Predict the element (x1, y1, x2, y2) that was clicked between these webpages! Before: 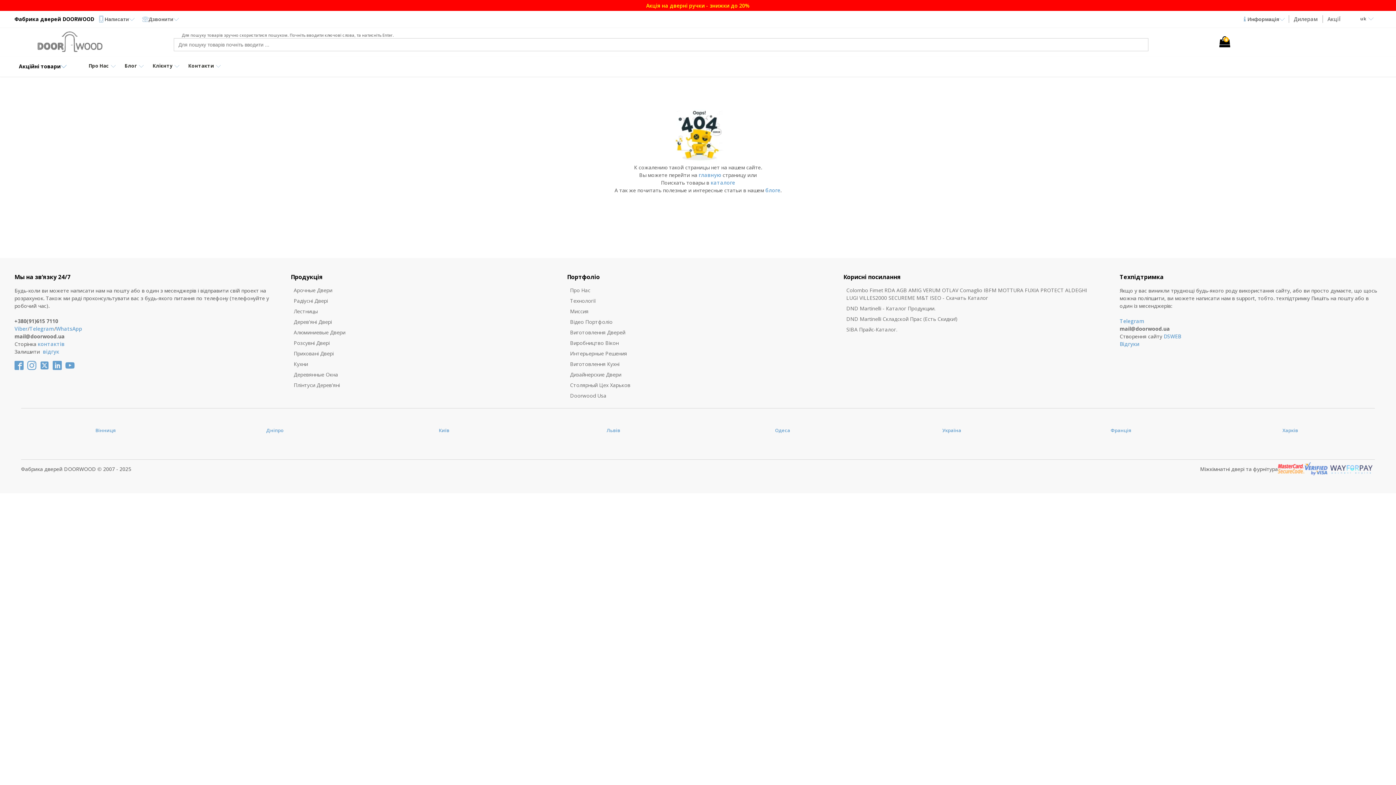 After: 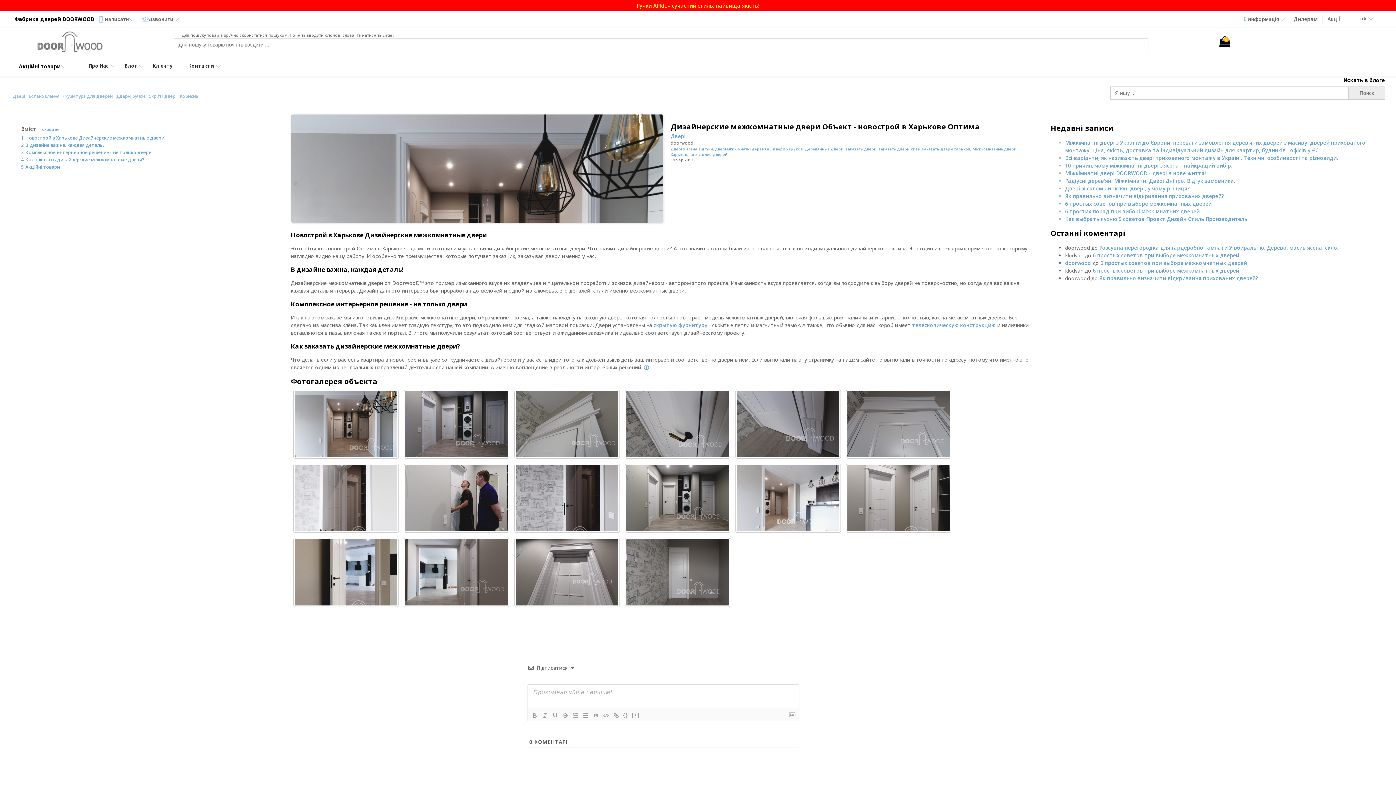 Action: label: Интерьерные Решения bbox: (567, 348, 633, 358)